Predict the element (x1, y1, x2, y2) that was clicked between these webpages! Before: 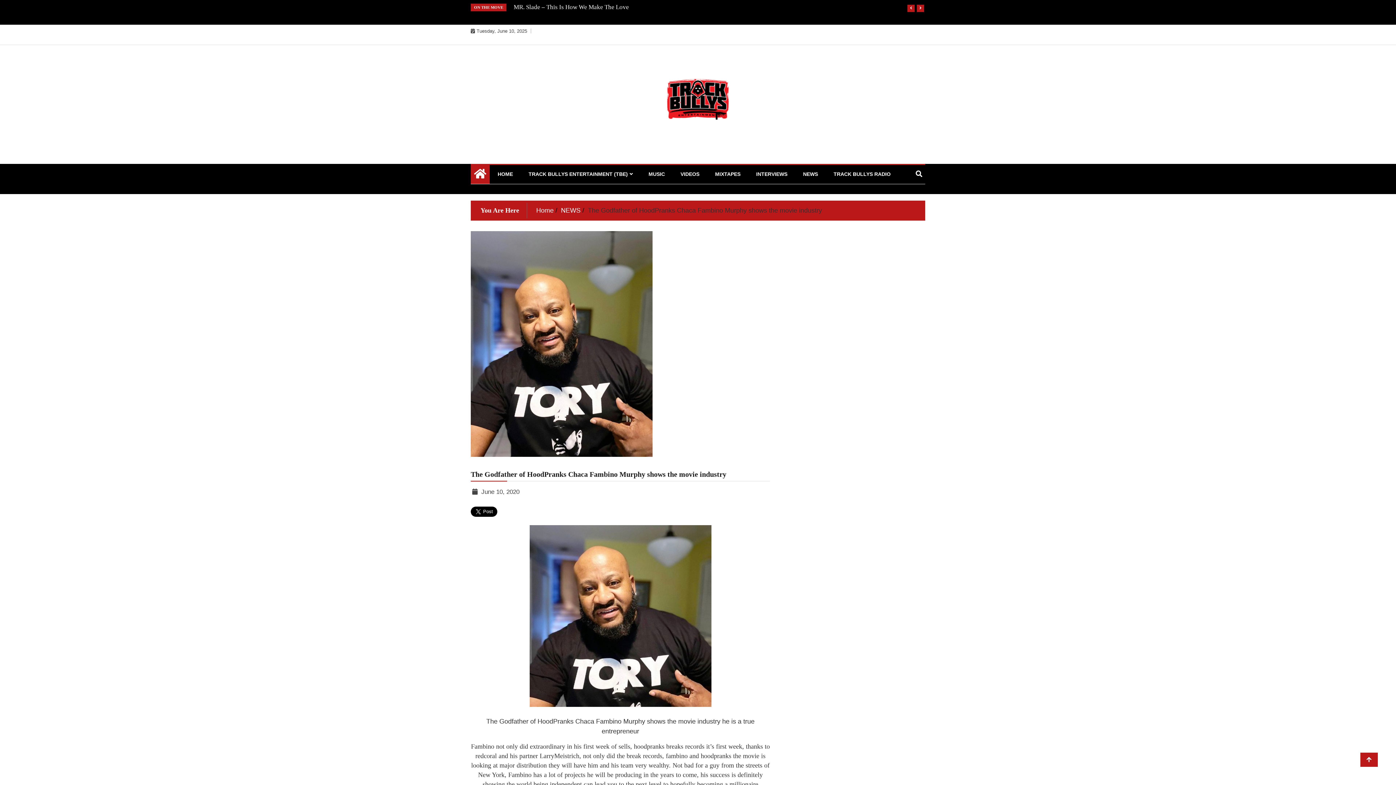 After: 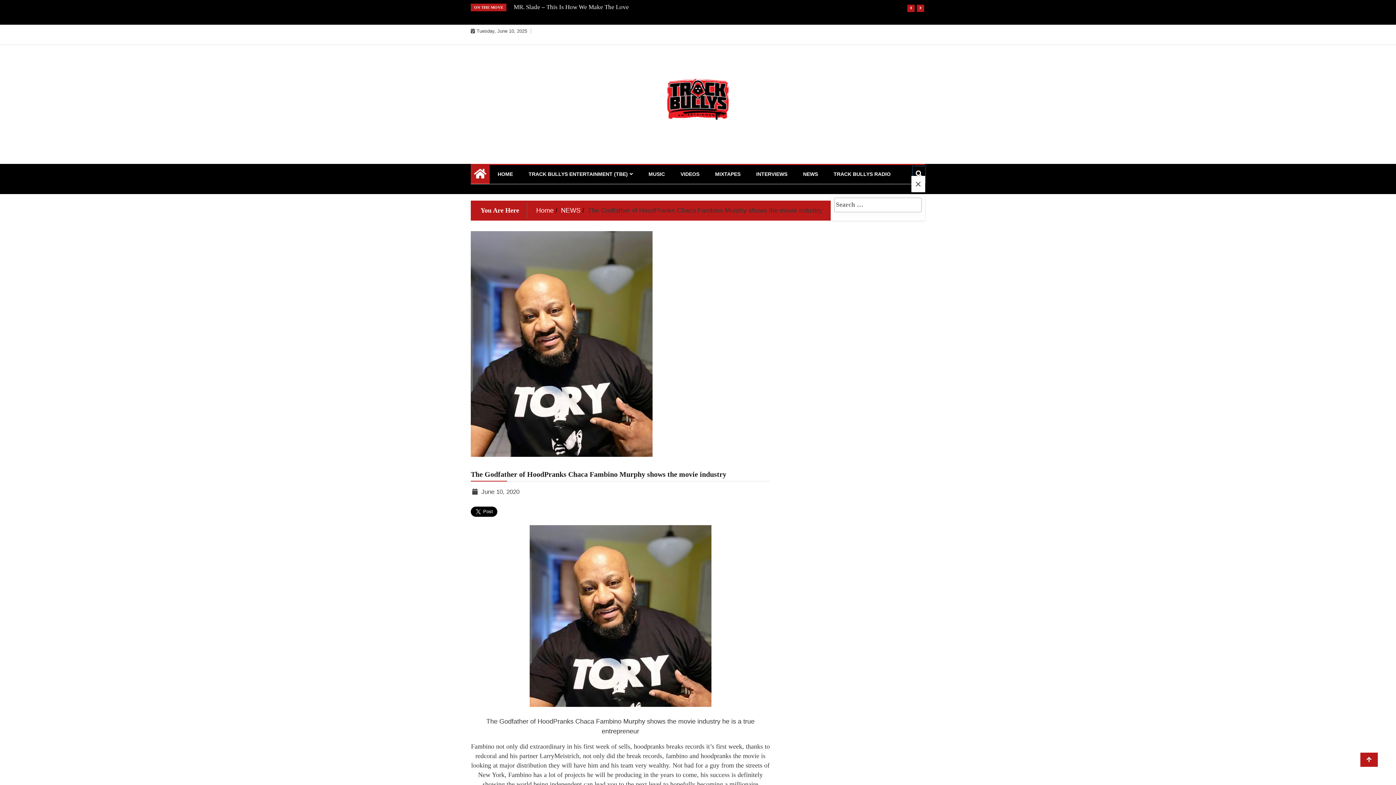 Action: bbox: (913, 166, 925, 182)